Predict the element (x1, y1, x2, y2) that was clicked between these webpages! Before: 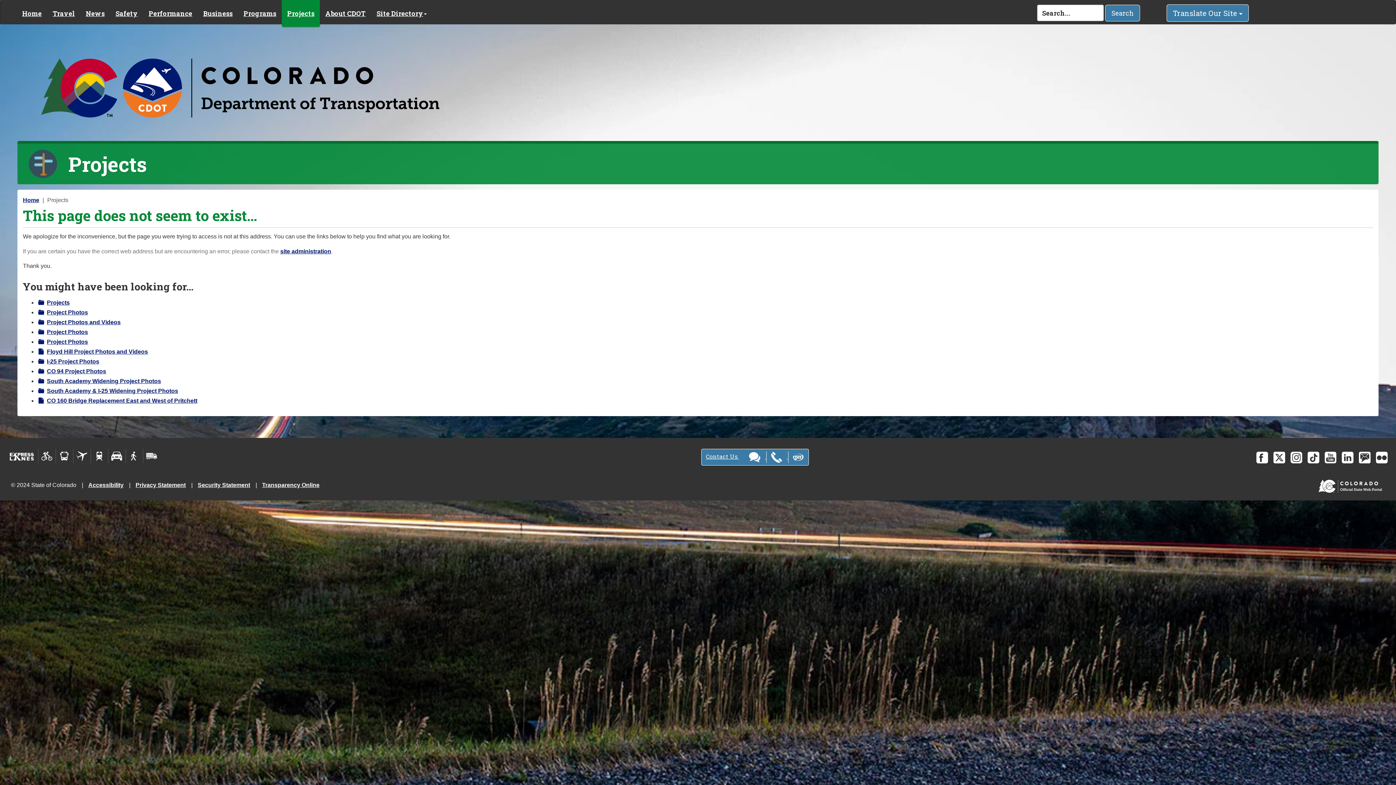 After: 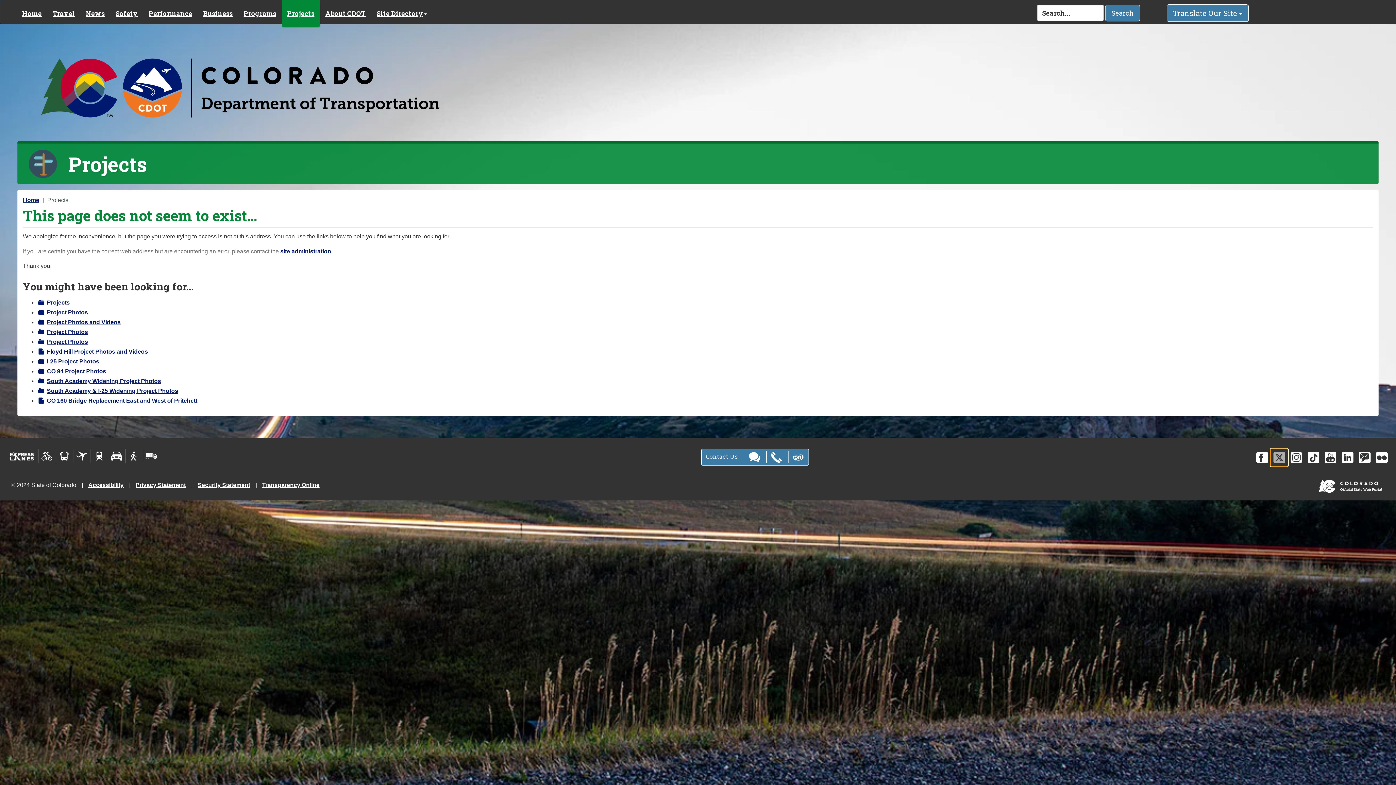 Action: bbox: (1270, 449, 1288, 466)